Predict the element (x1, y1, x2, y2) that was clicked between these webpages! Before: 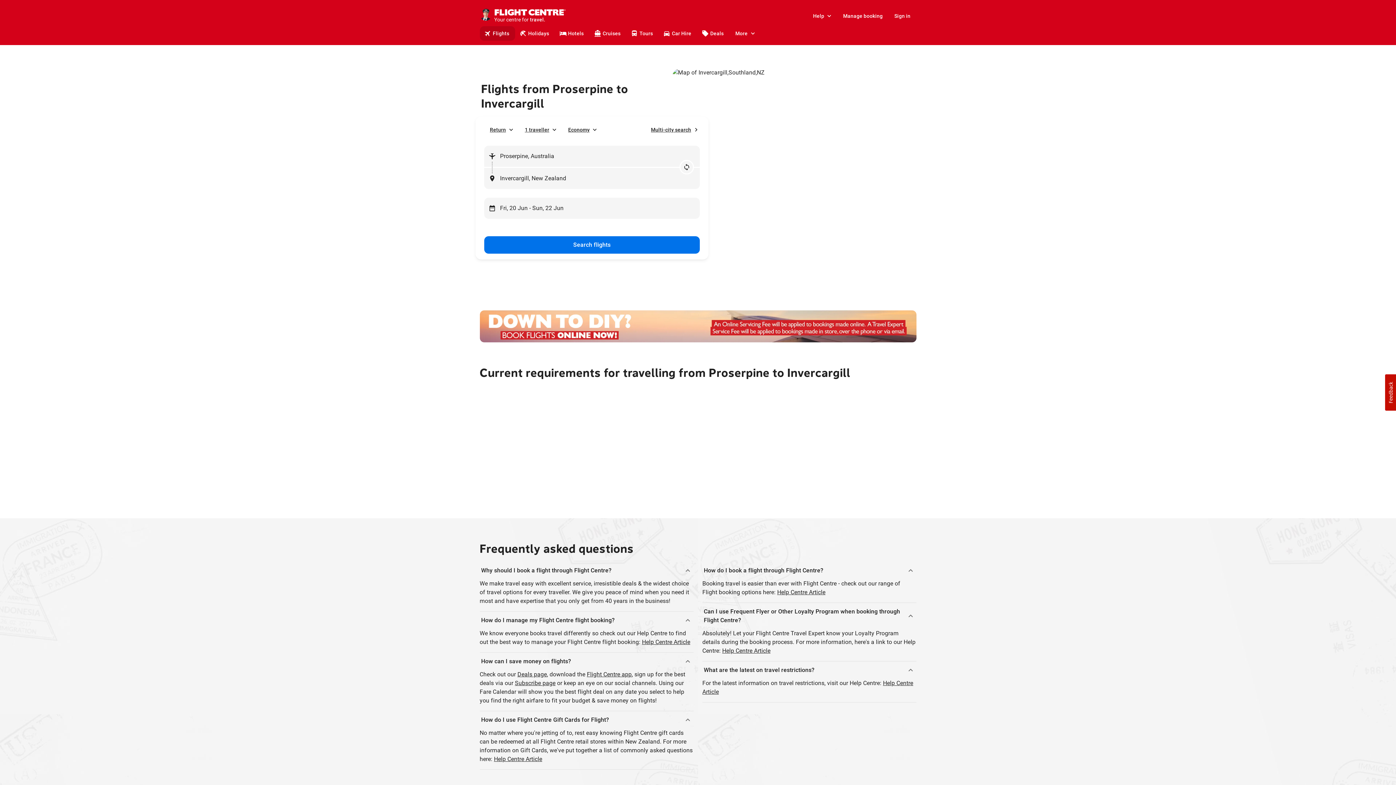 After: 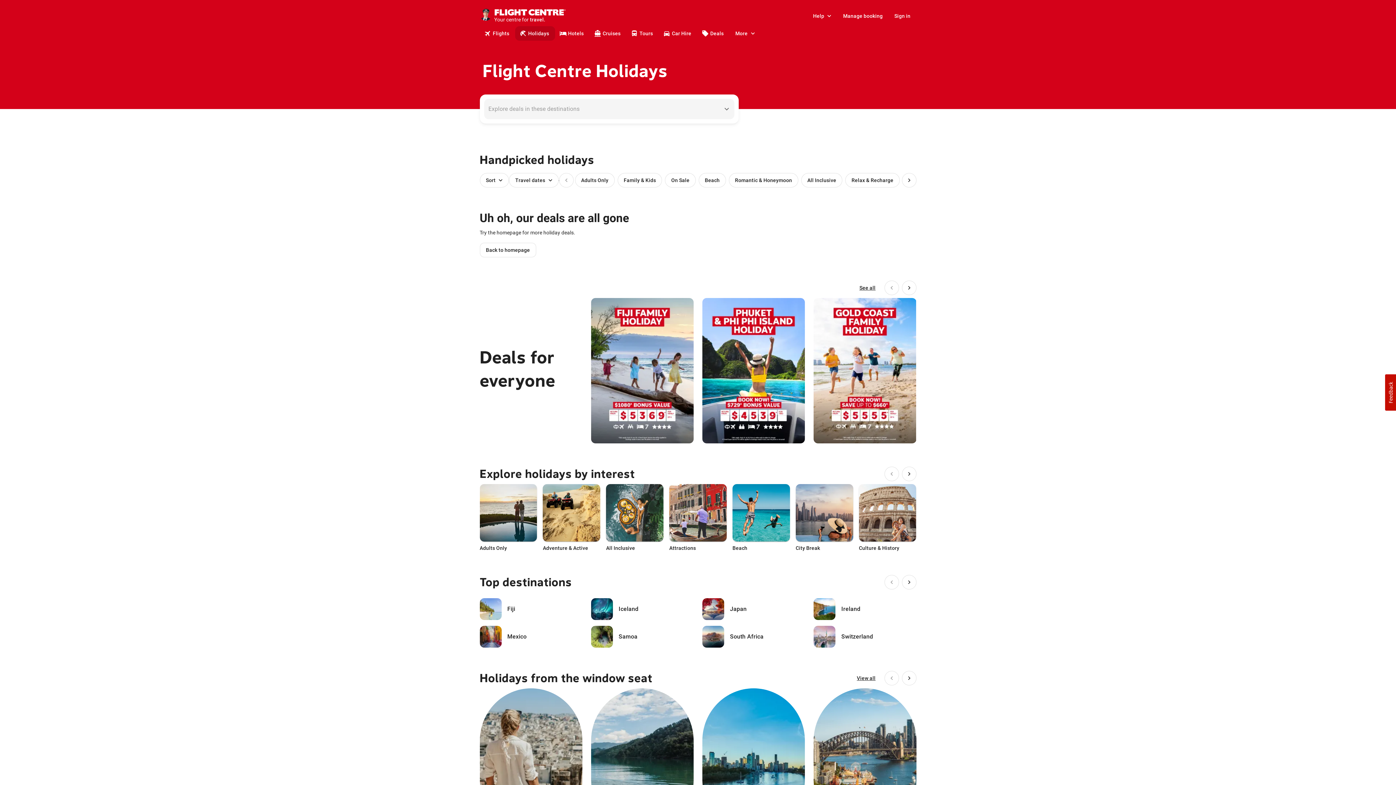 Action: label: Holidays bbox: (515, 26, 555, 40)